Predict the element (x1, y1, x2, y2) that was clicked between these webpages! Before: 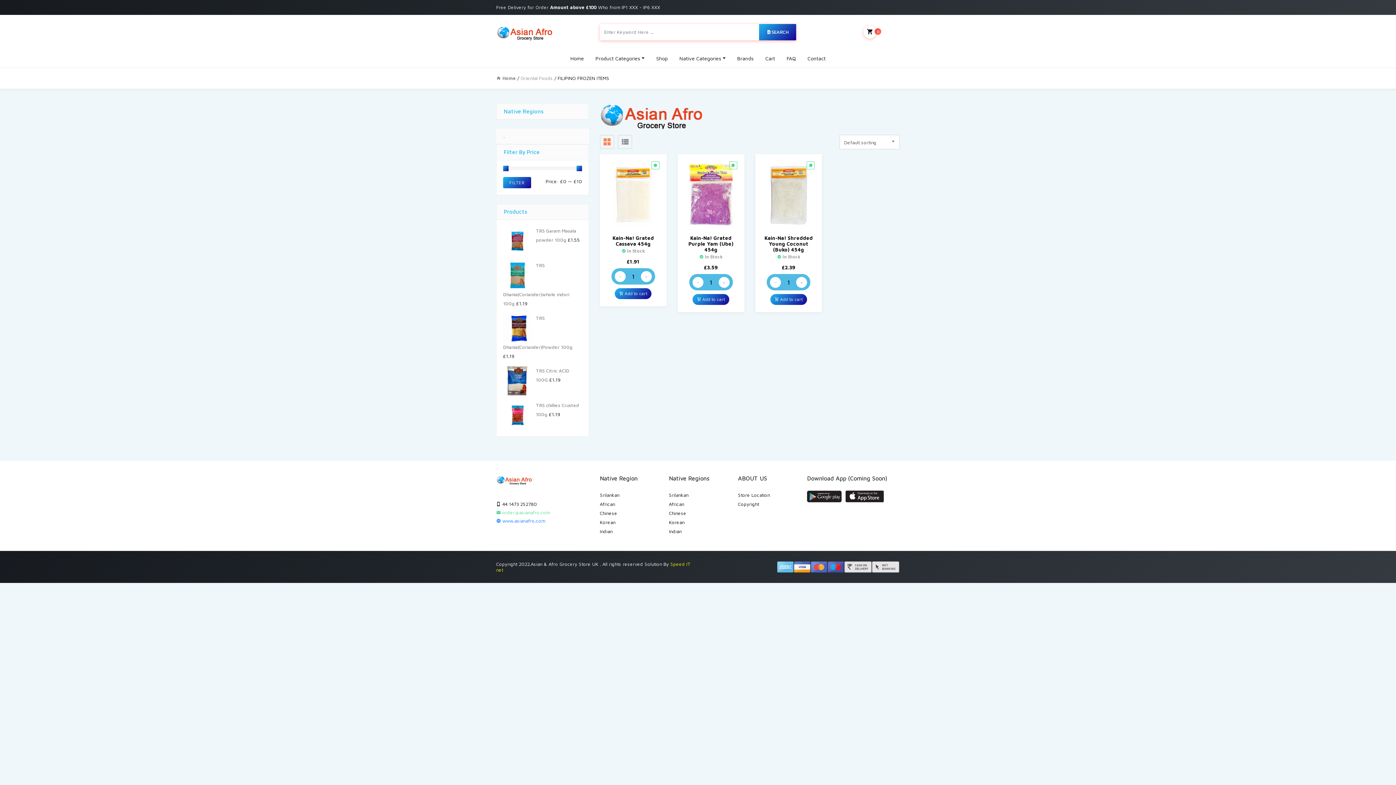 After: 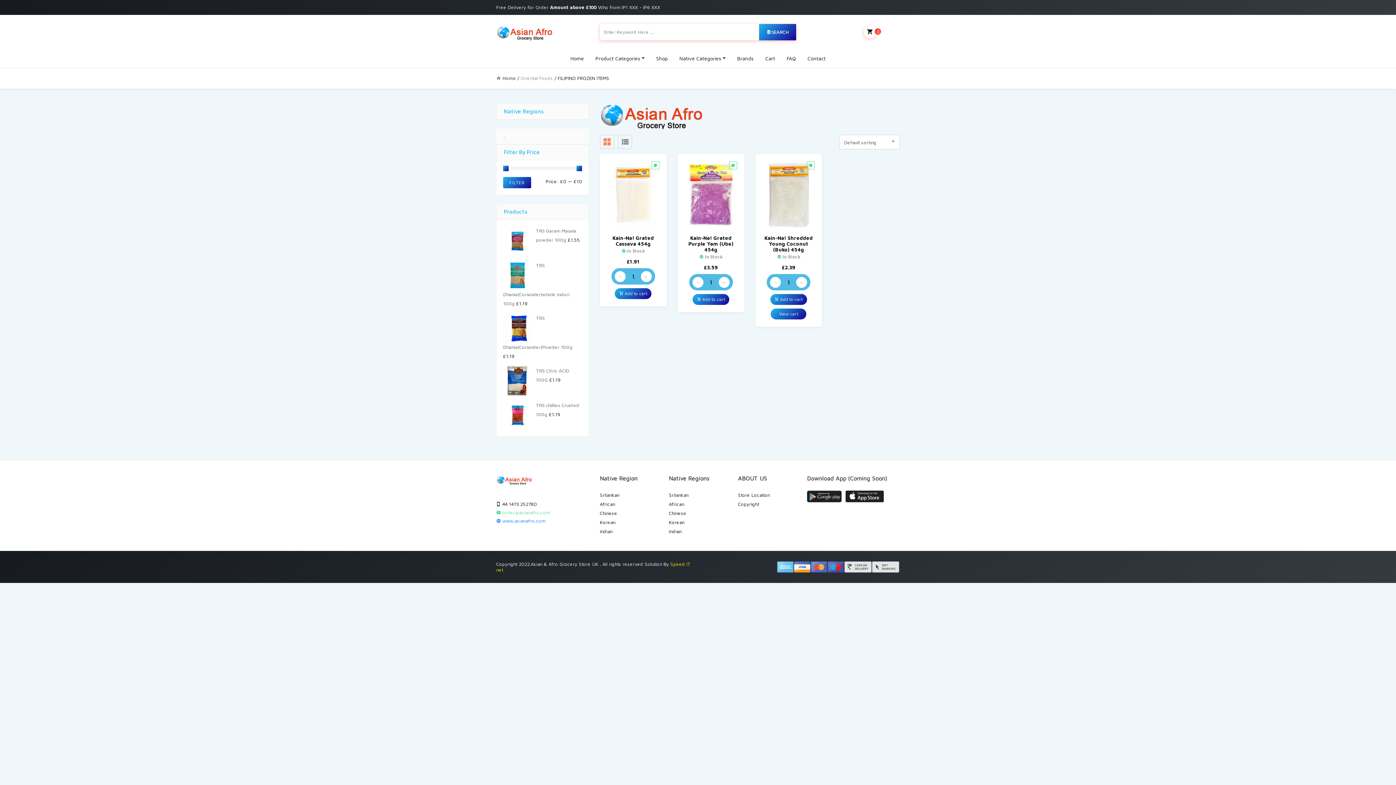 Action: bbox: (770, 294, 807, 305) label: Add to cart: “Kain-Na! Shredded Young Coconut (Buko) 454g”